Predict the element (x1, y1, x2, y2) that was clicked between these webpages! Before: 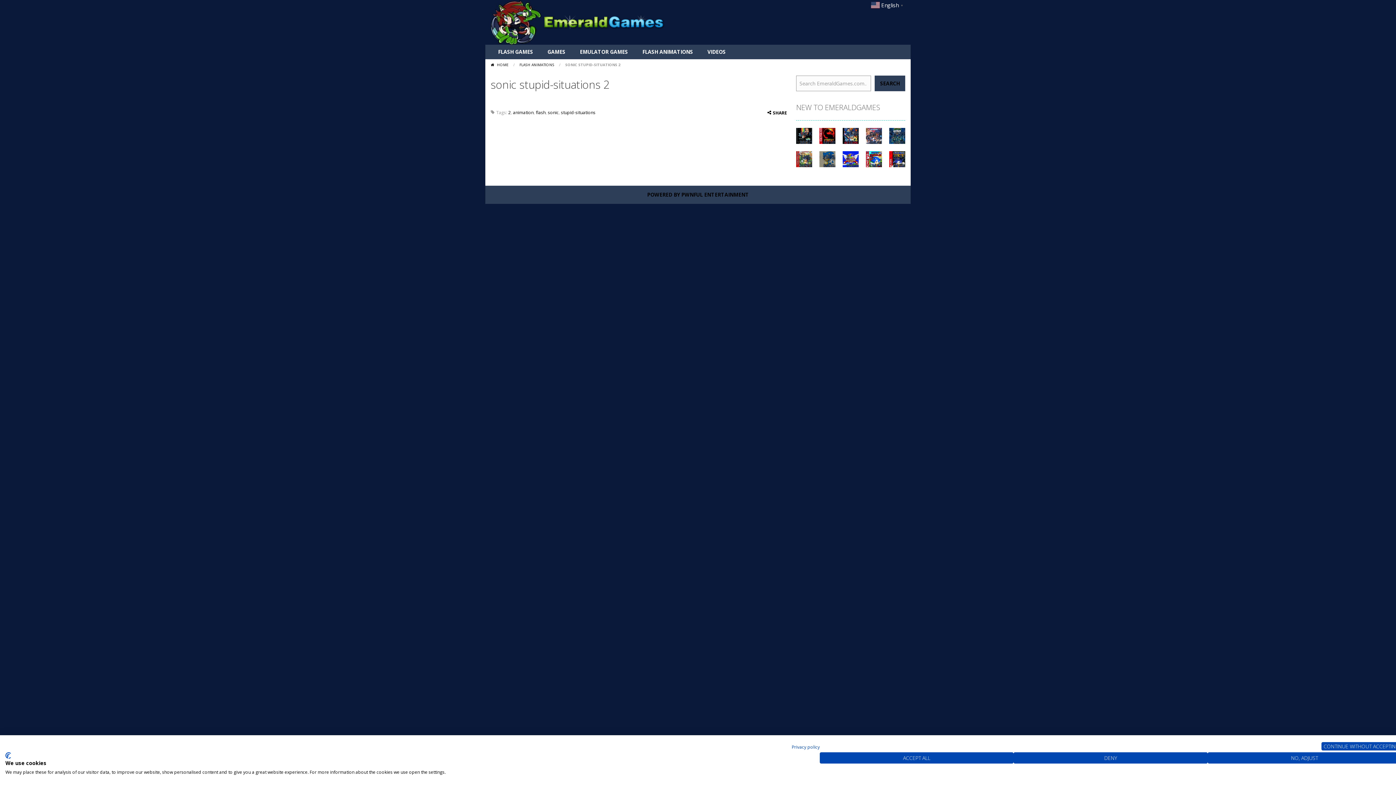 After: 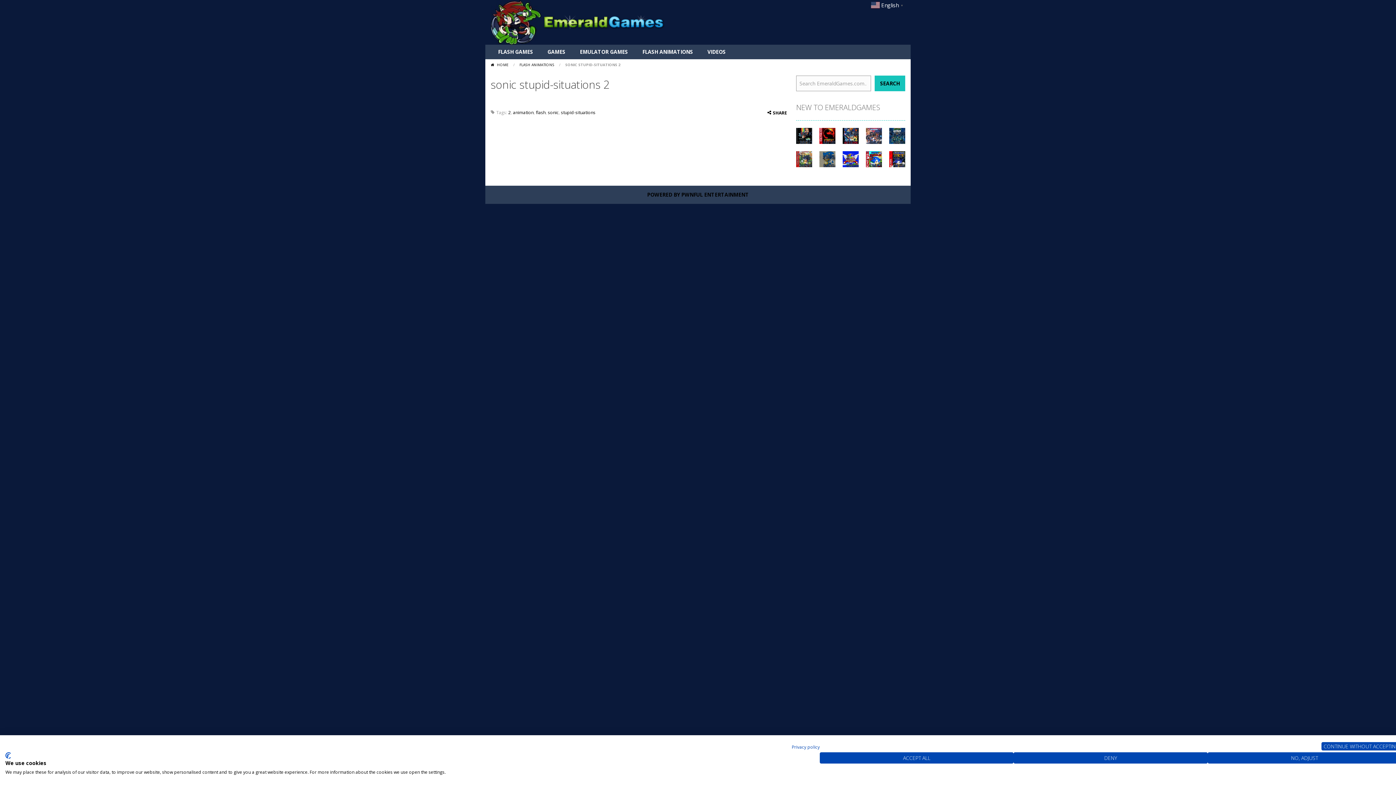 Action: bbox: (874, 75, 905, 91) label: Search